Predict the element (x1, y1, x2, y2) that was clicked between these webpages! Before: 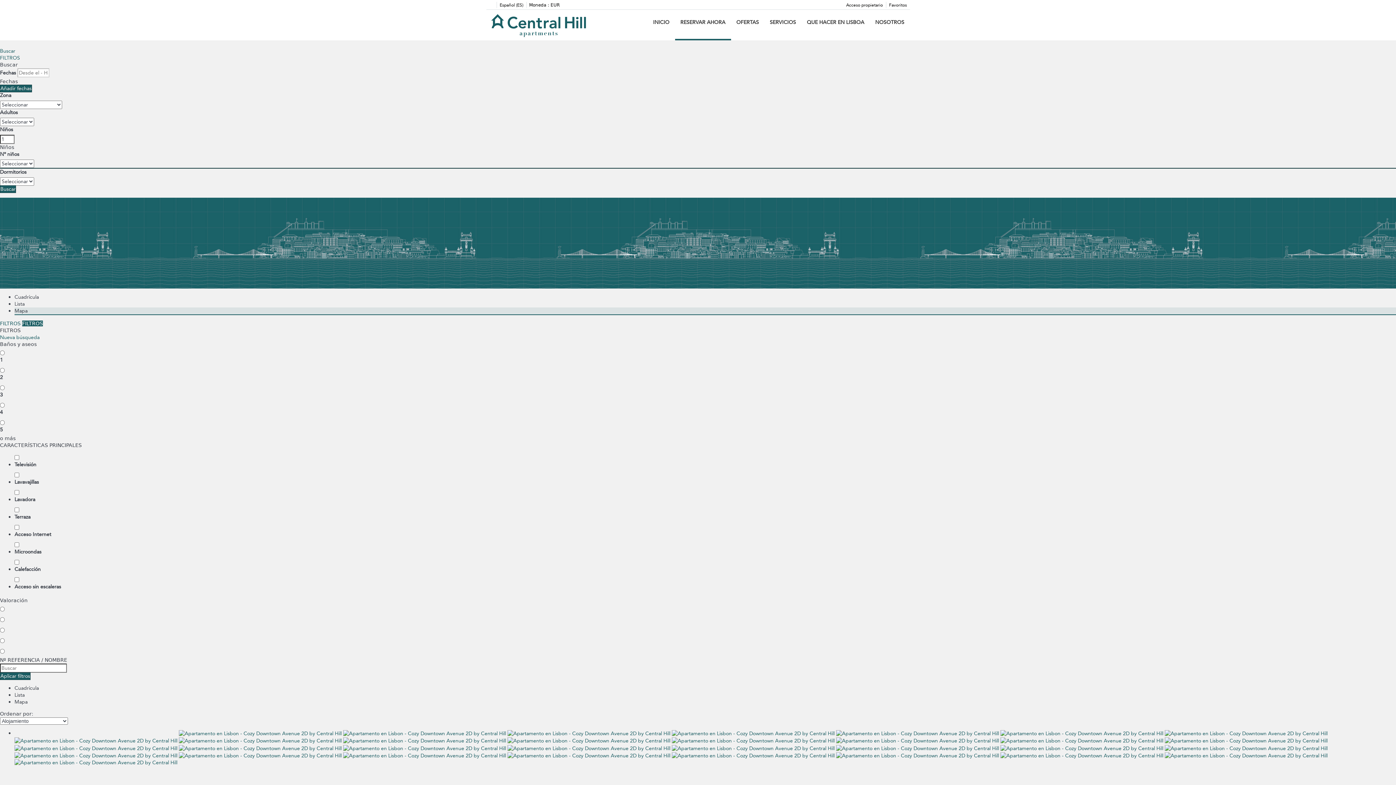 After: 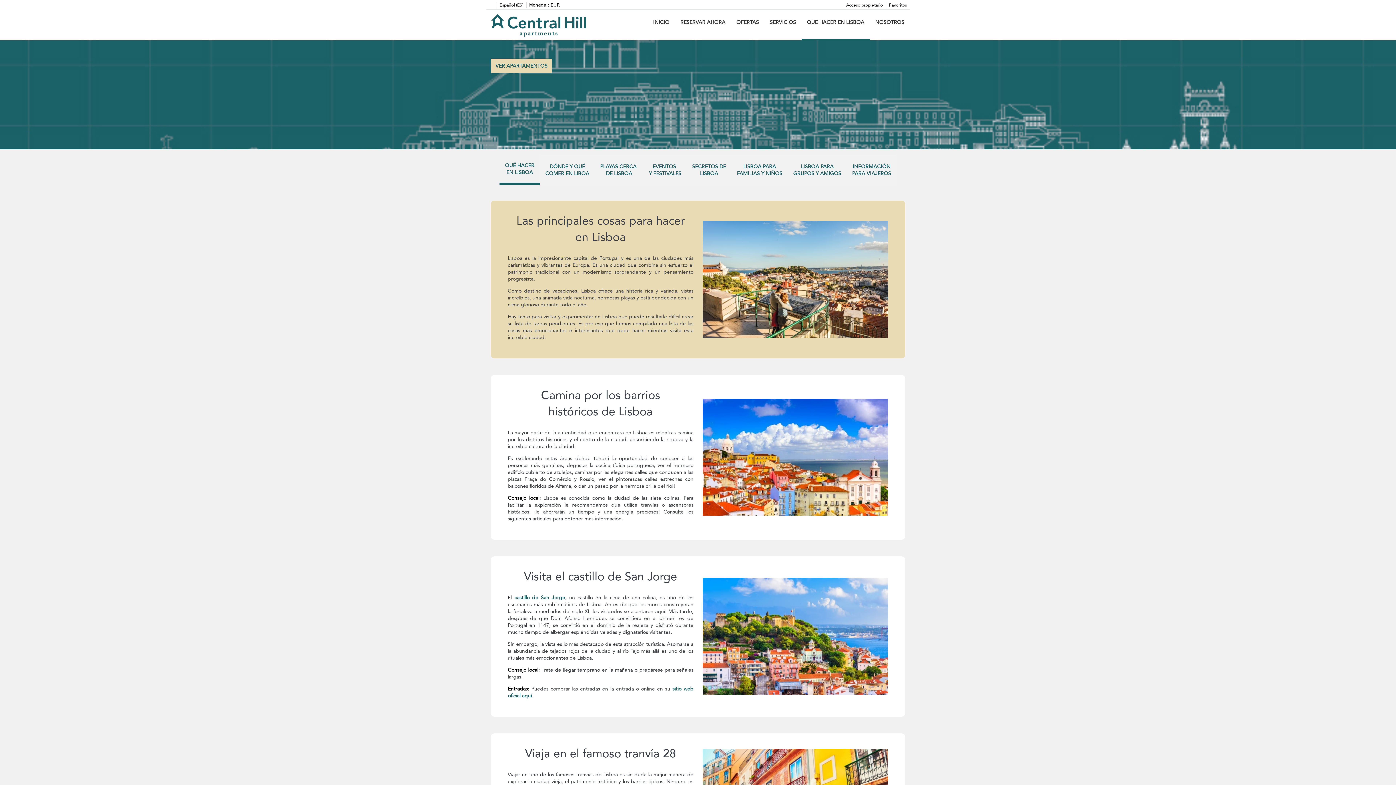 Action: bbox: (801, 9, 870, 40) label: QUE HACER EN LISBOA